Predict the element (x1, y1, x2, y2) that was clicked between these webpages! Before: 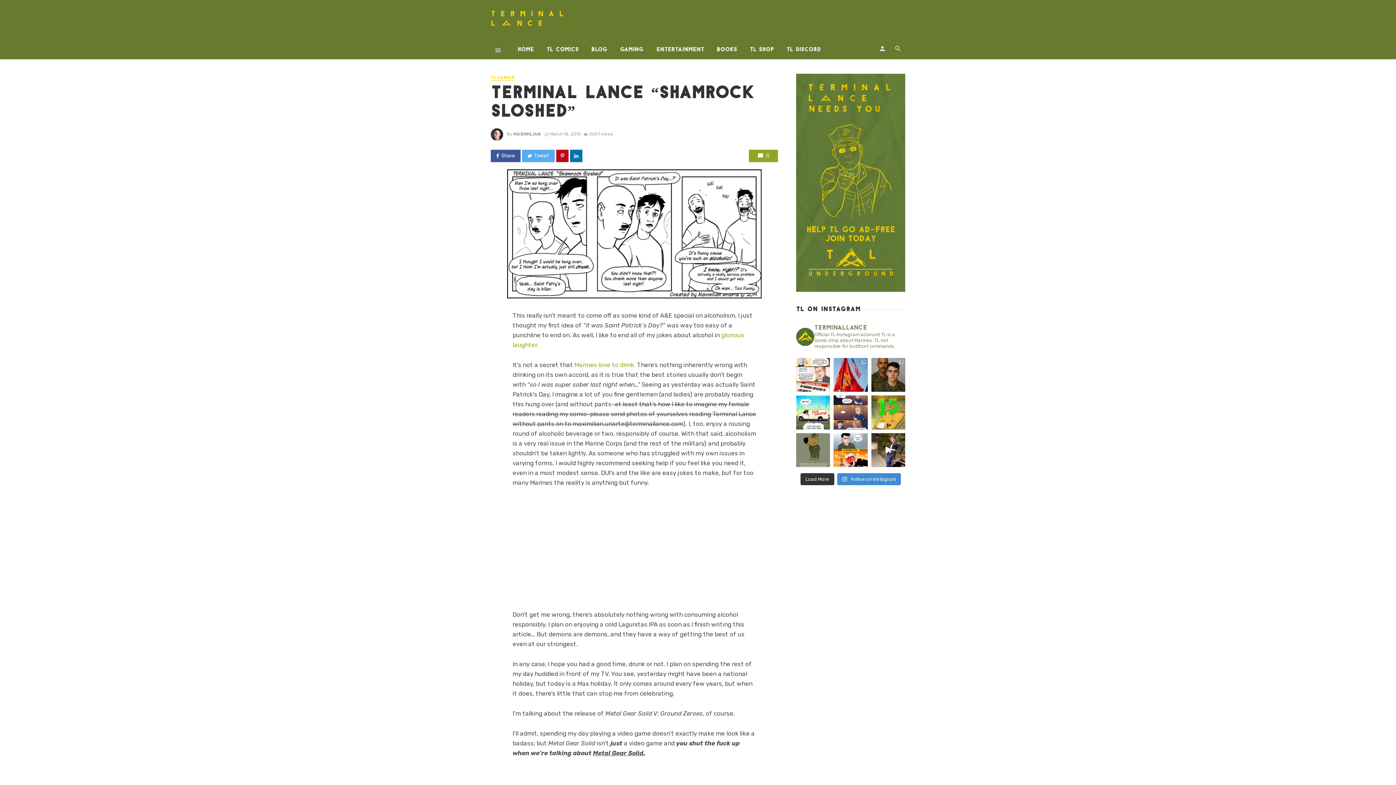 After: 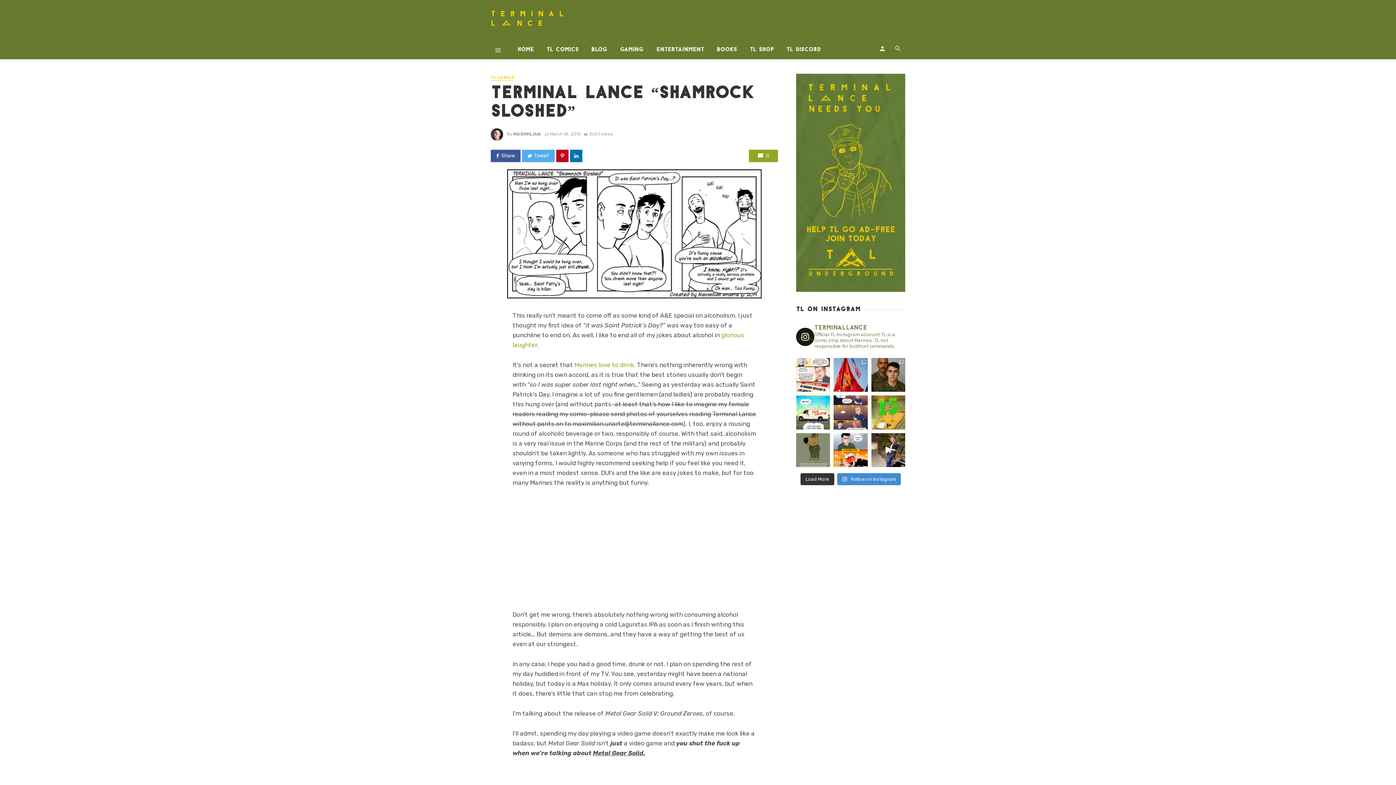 Action: label: terminallance

Official TL Instagram account! TL is a comic strip about Marines. TL not responsible for butthurt commands. bbox: (796, 324, 905, 349)